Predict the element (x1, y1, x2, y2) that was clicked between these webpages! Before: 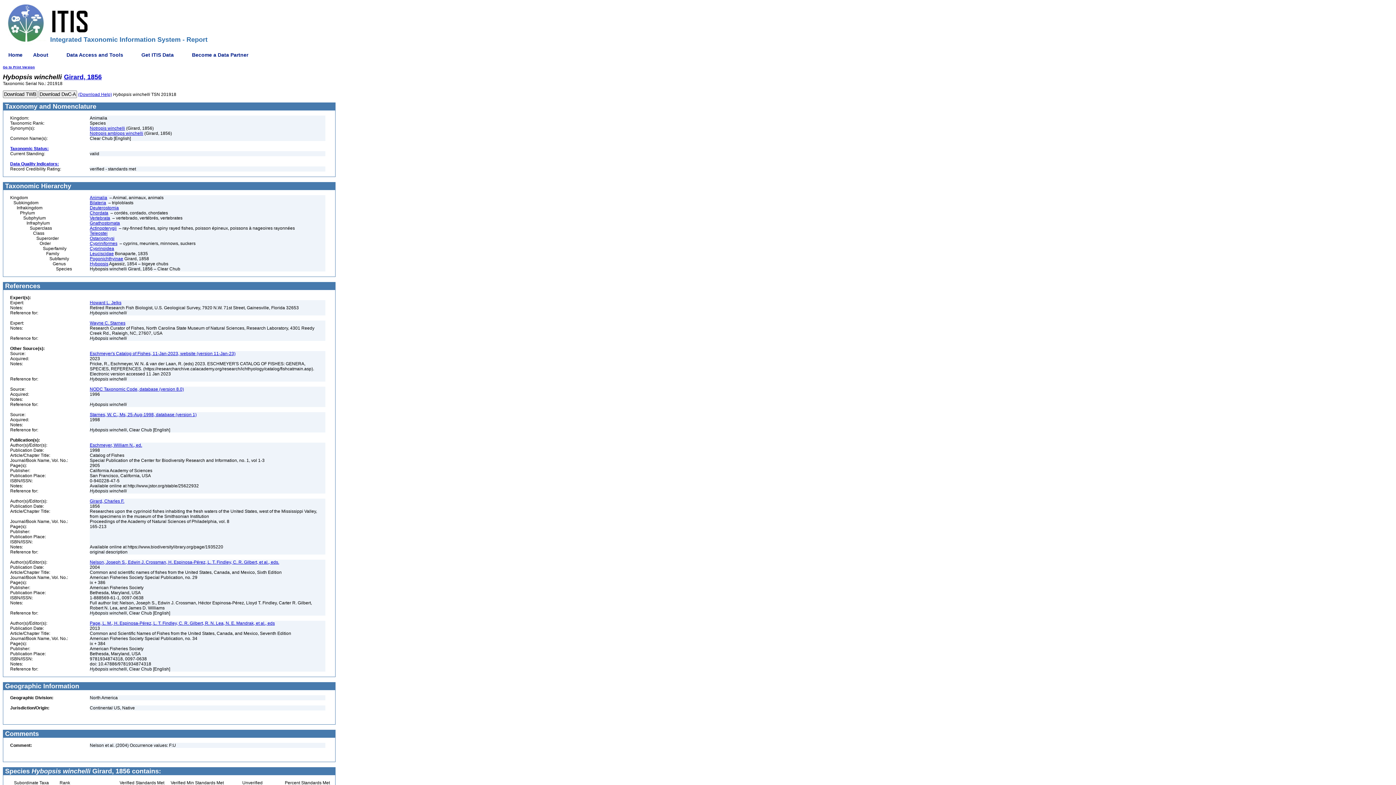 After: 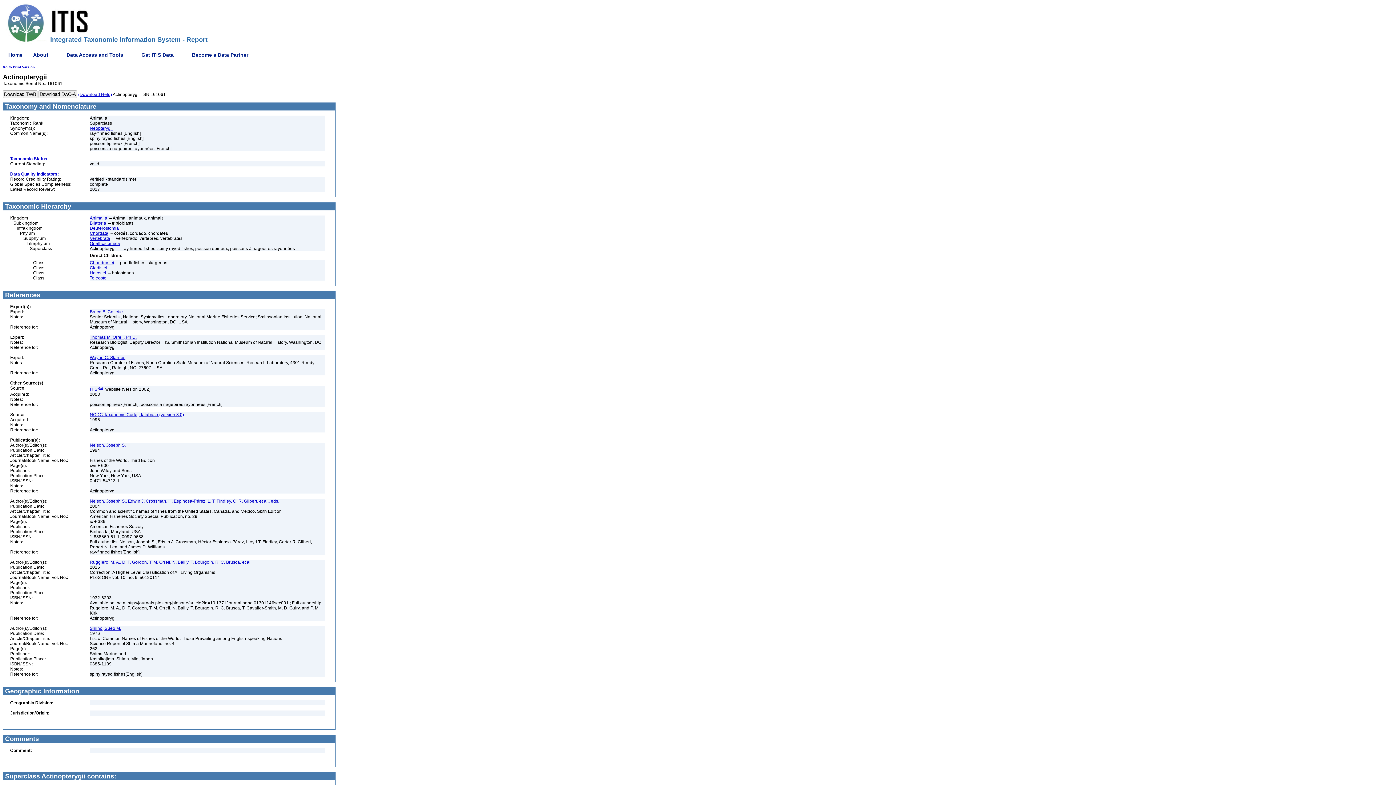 Action: bbox: (89, 225, 116, 230) label: Actinopterygii